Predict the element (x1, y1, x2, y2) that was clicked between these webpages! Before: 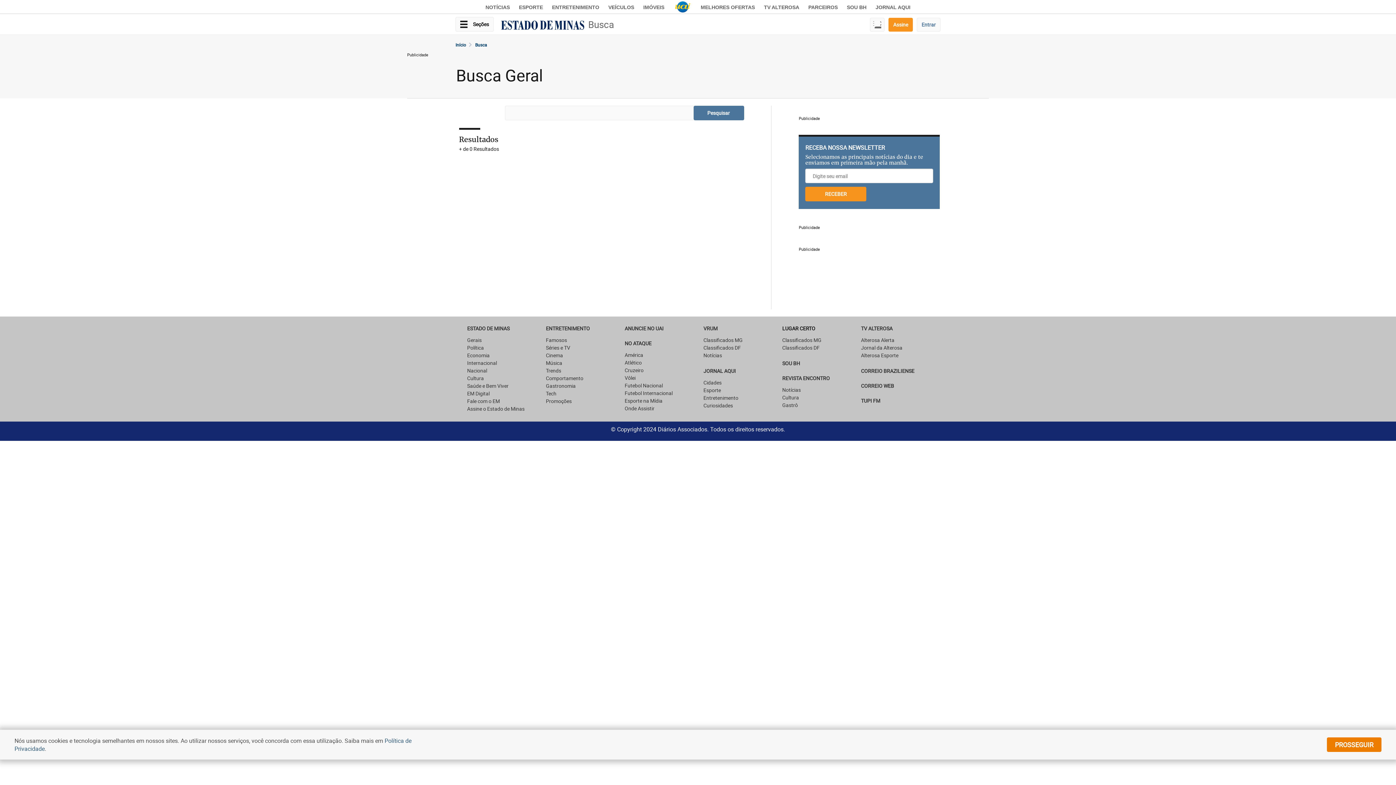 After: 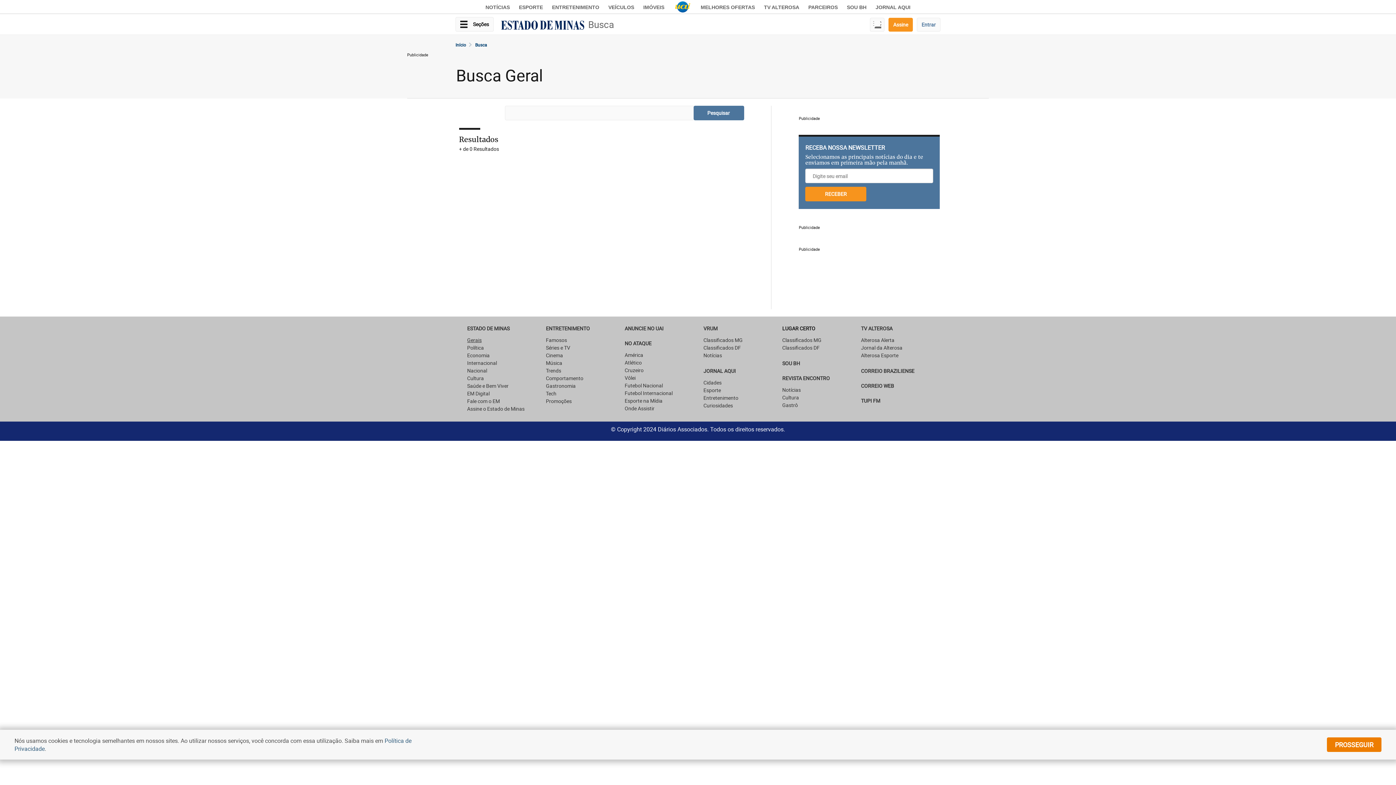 Action: bbox: (467, 336, 481, 343) label: Gerais